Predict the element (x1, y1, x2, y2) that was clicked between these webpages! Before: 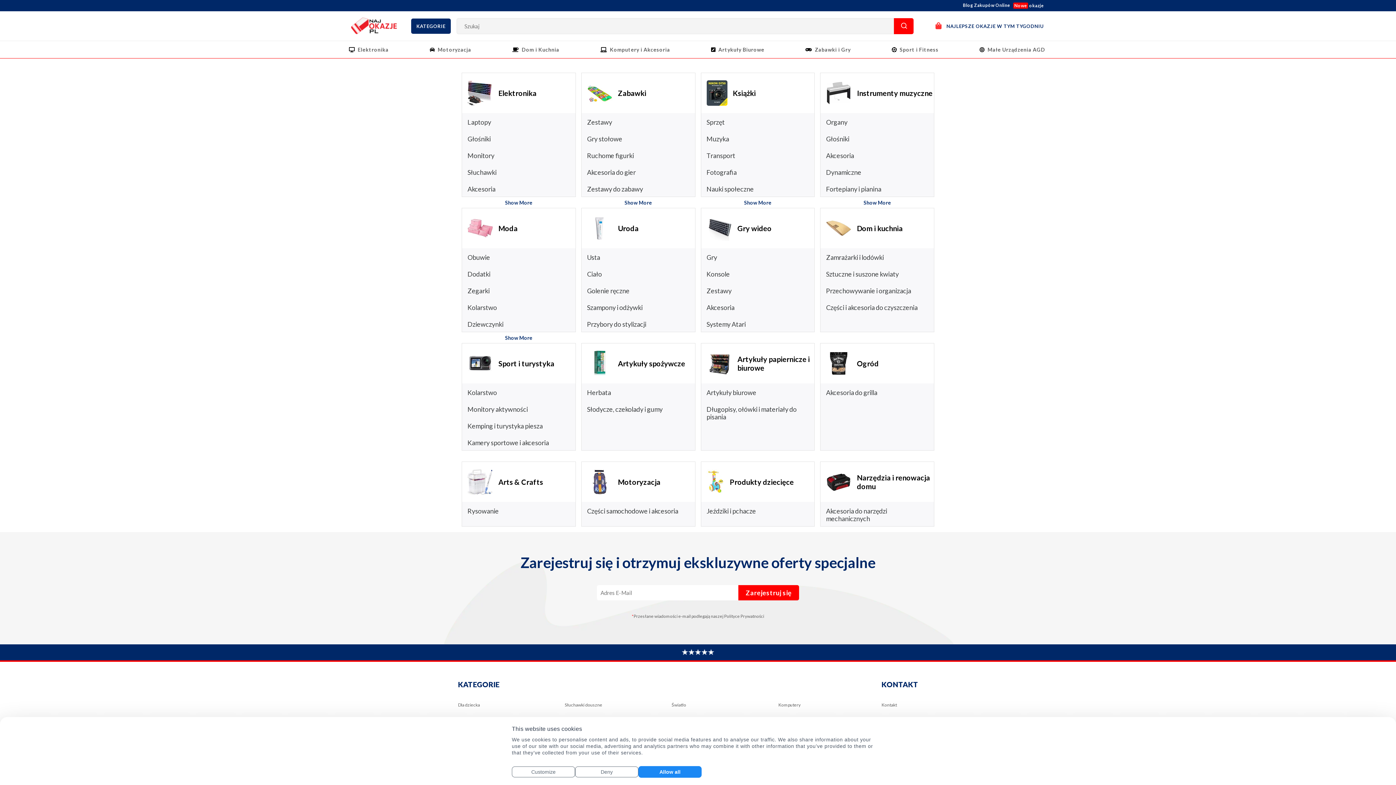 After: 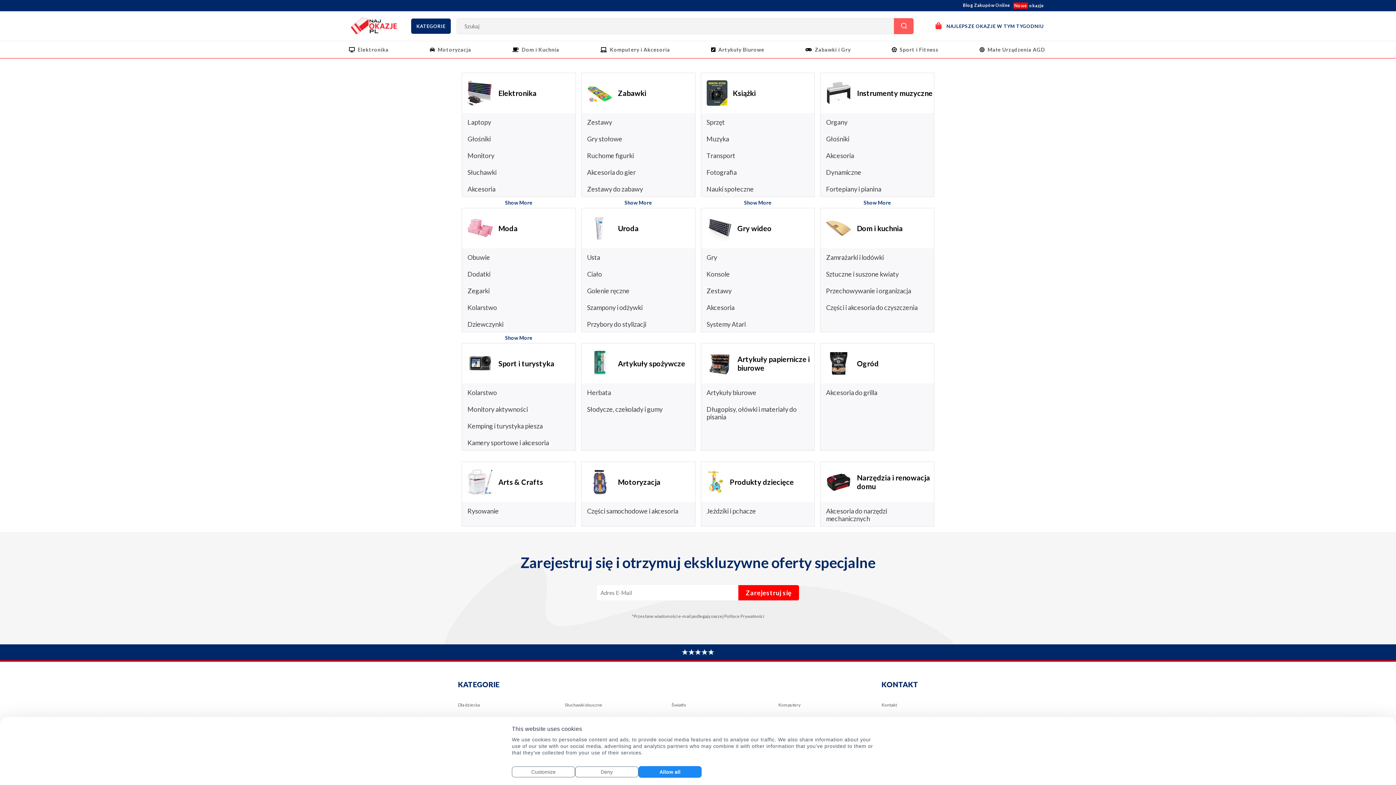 Action: label: Szukaj bbox: (894, 18, 913, 34)